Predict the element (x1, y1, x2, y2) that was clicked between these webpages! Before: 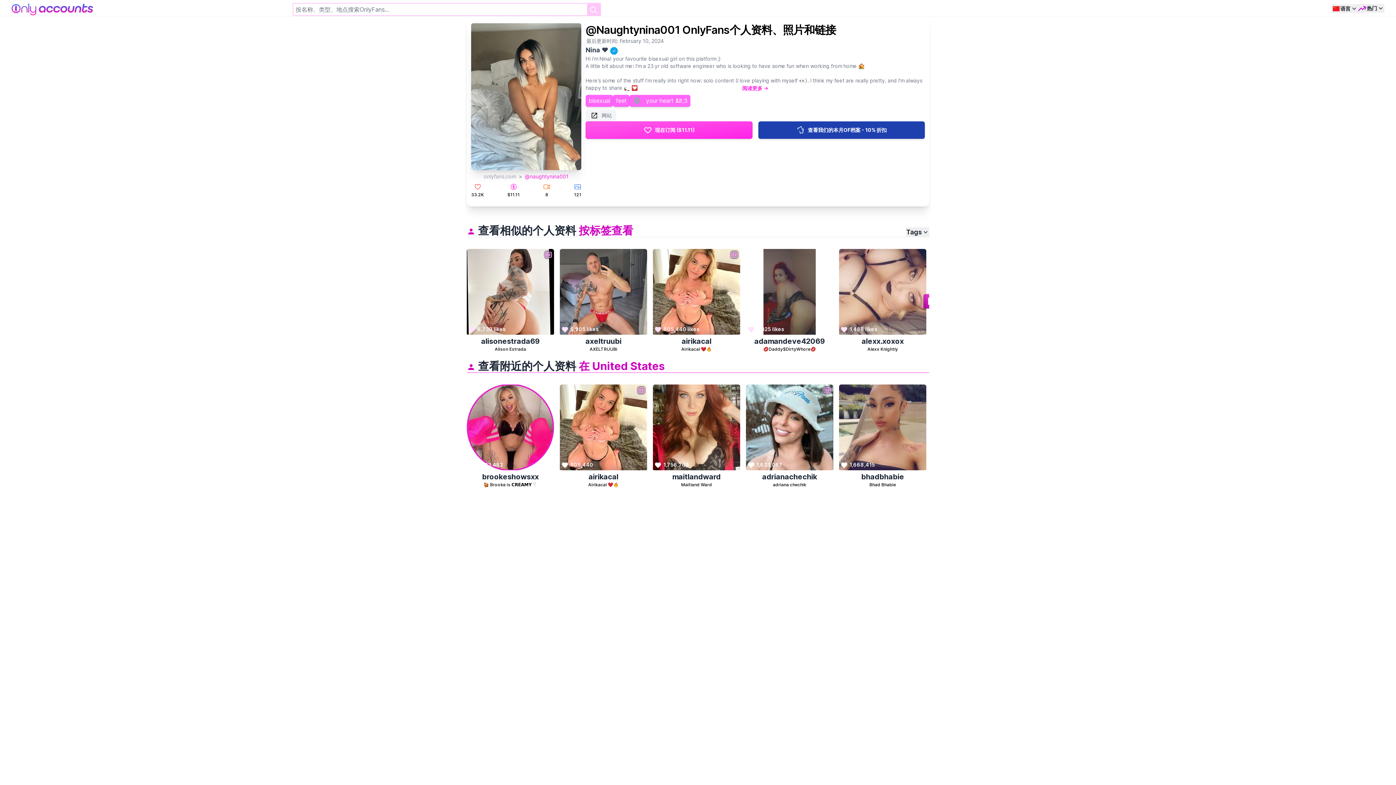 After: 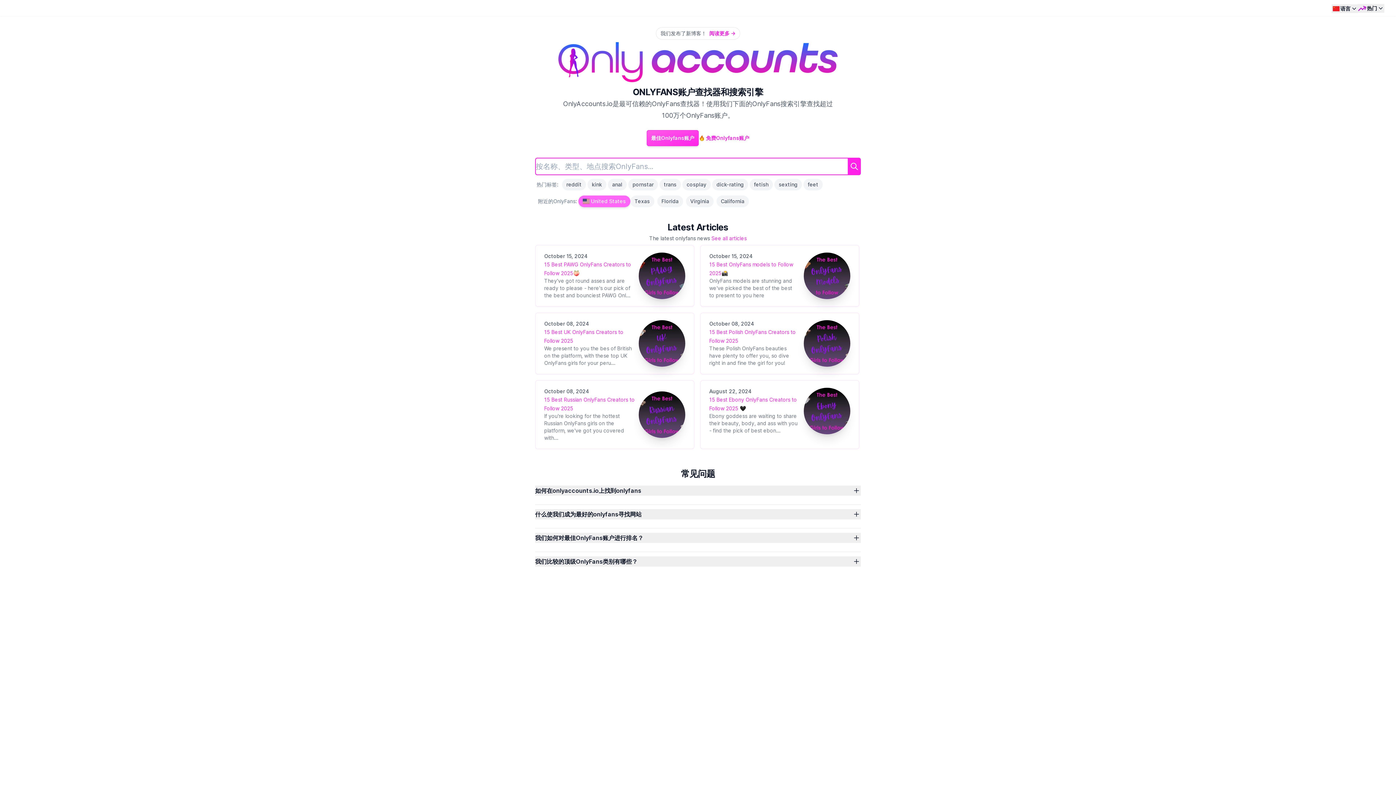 Action: bbox: (11, 3, 93, 15)